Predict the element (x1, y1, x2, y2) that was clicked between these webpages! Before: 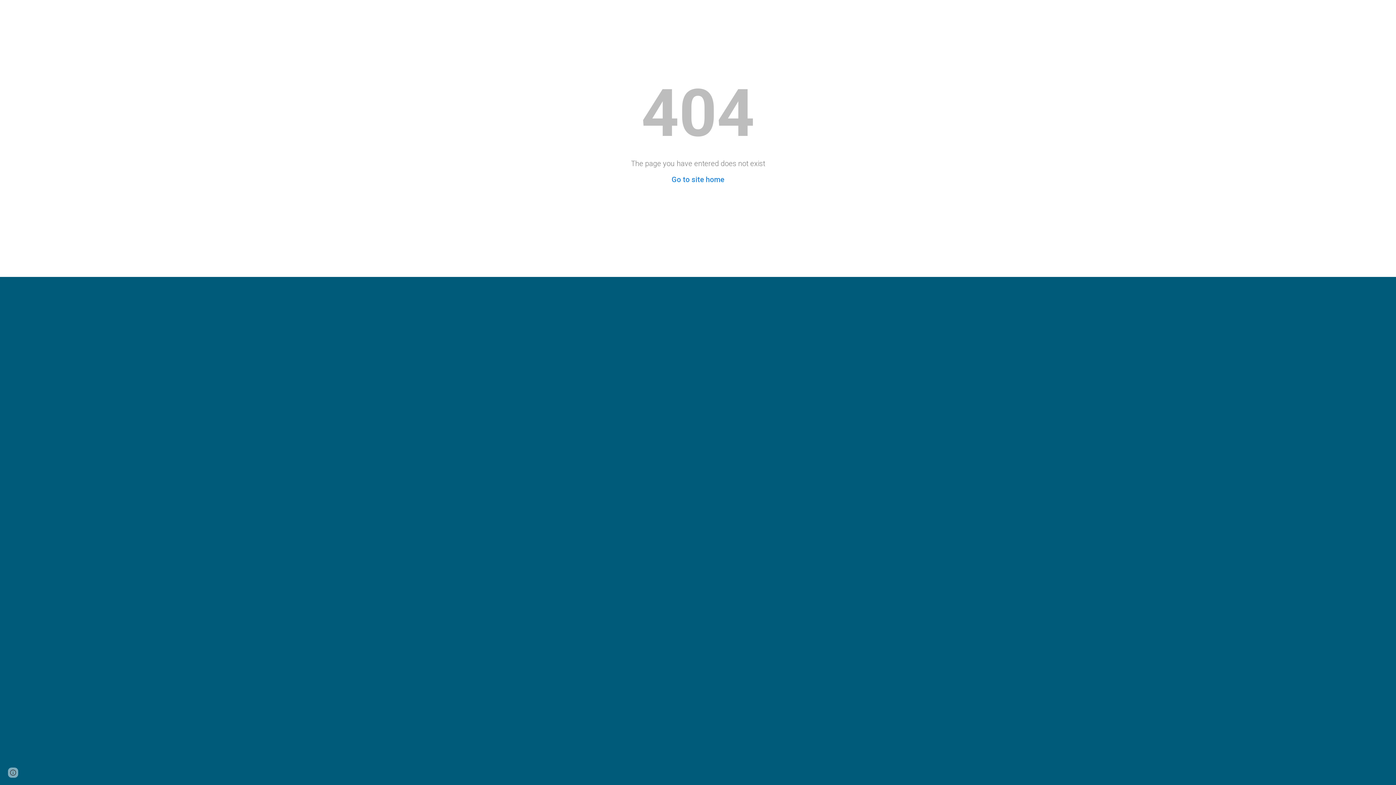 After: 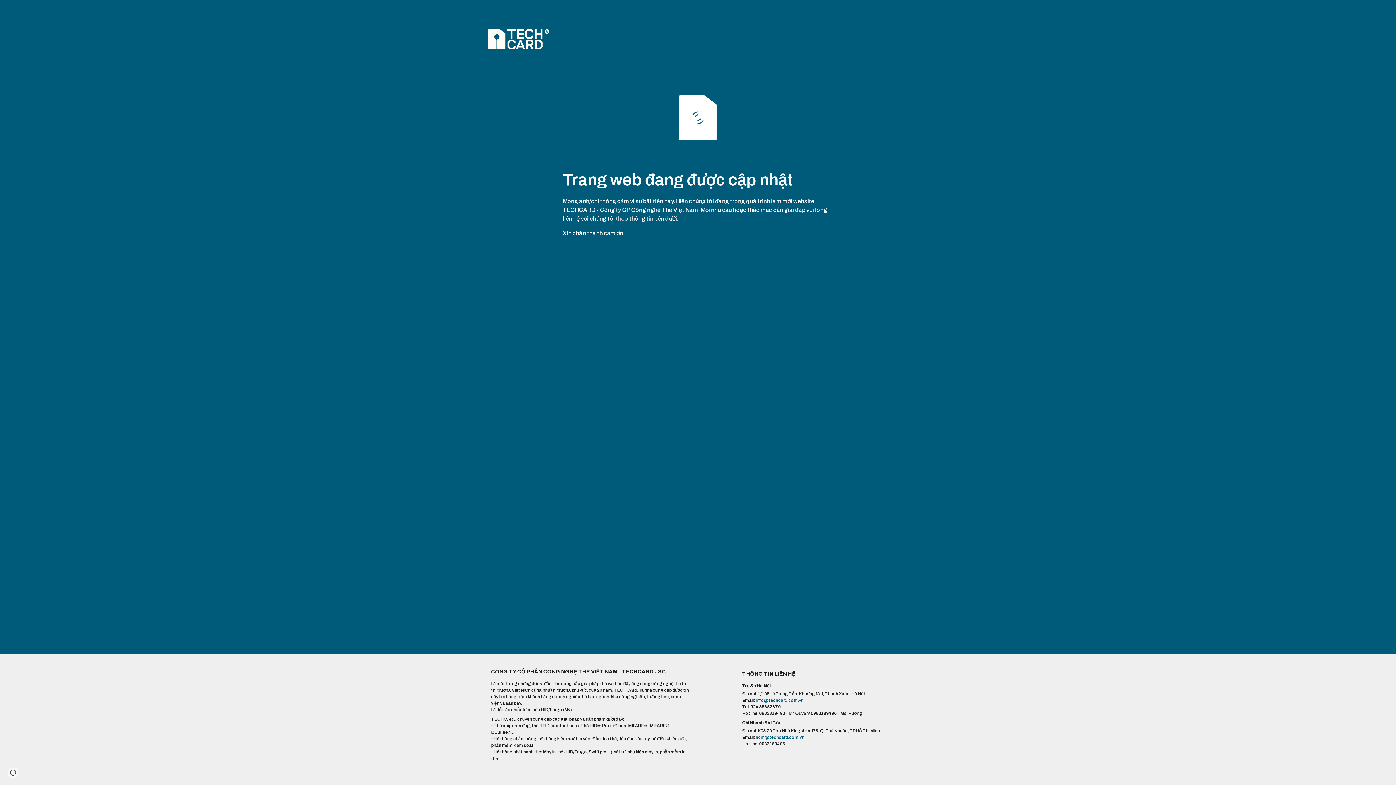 Action: bbox: (671, 175, 724, 184) label: Go to site home